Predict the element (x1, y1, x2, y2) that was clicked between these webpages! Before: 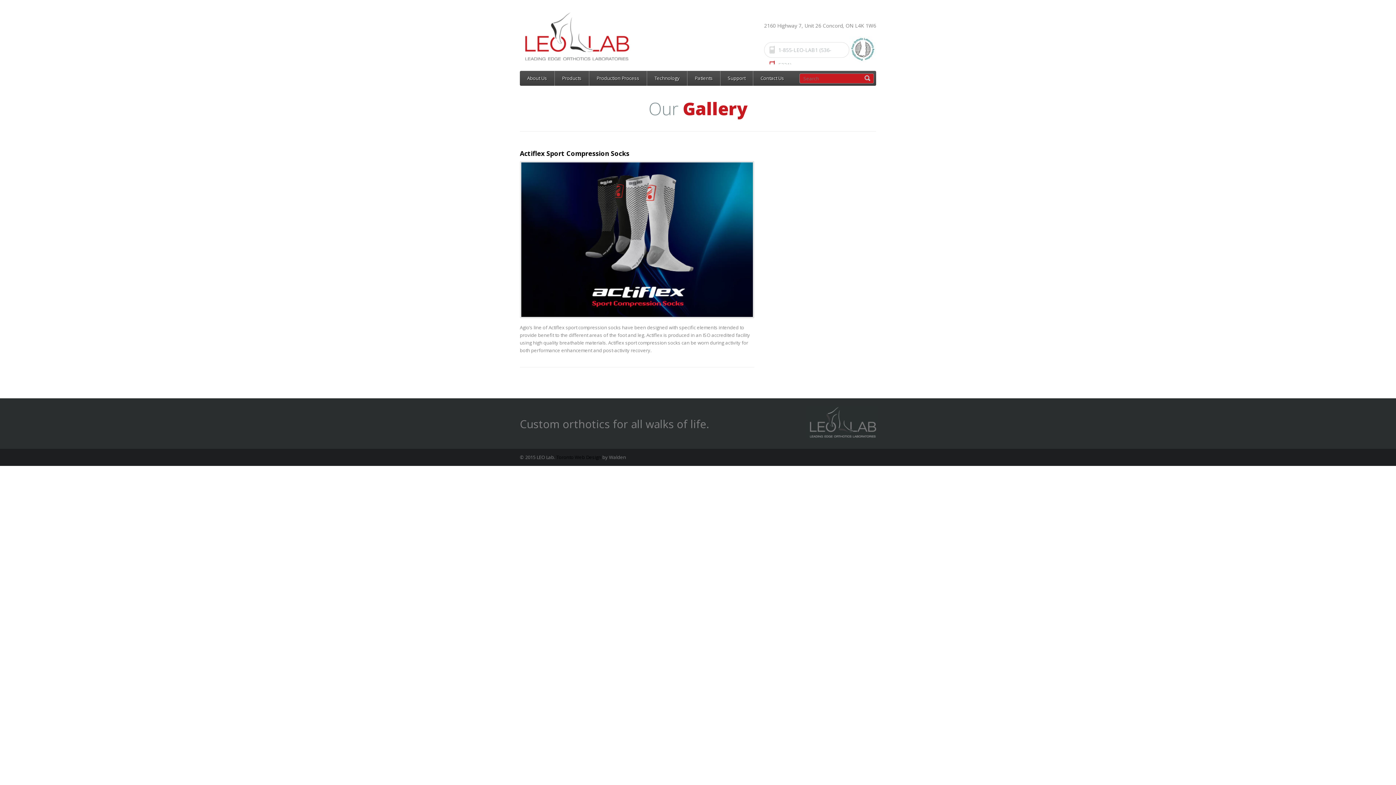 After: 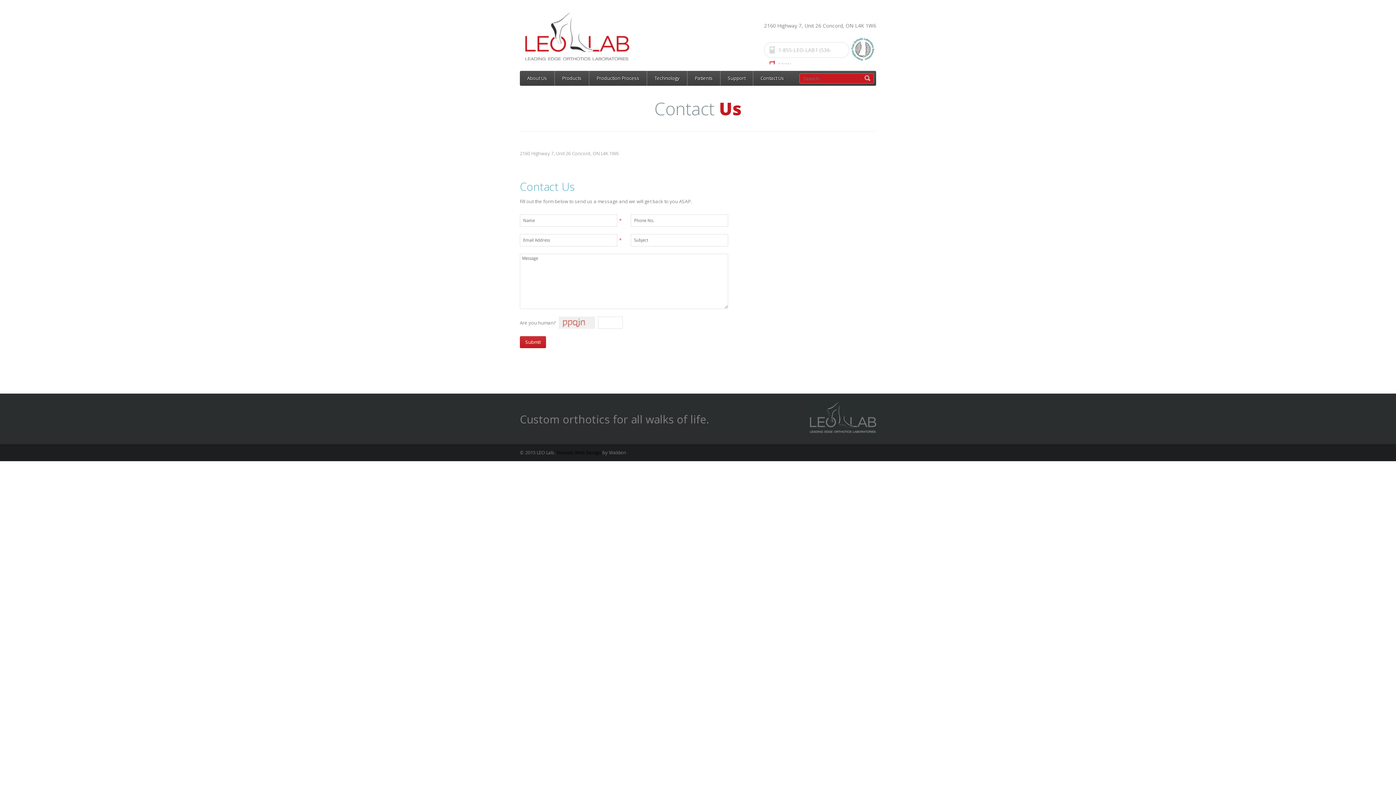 Action: bbox: (753, 70, 791, 85) label: Contact Us